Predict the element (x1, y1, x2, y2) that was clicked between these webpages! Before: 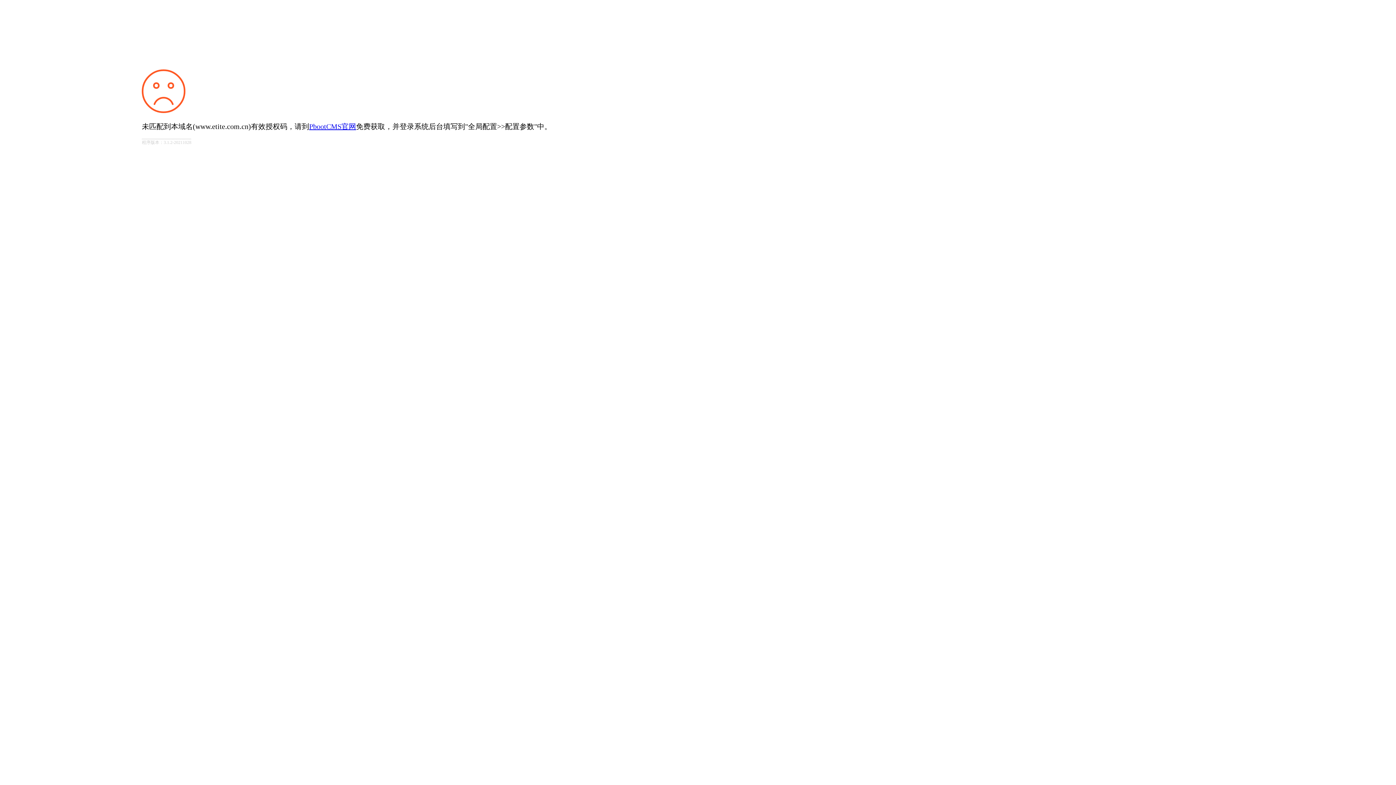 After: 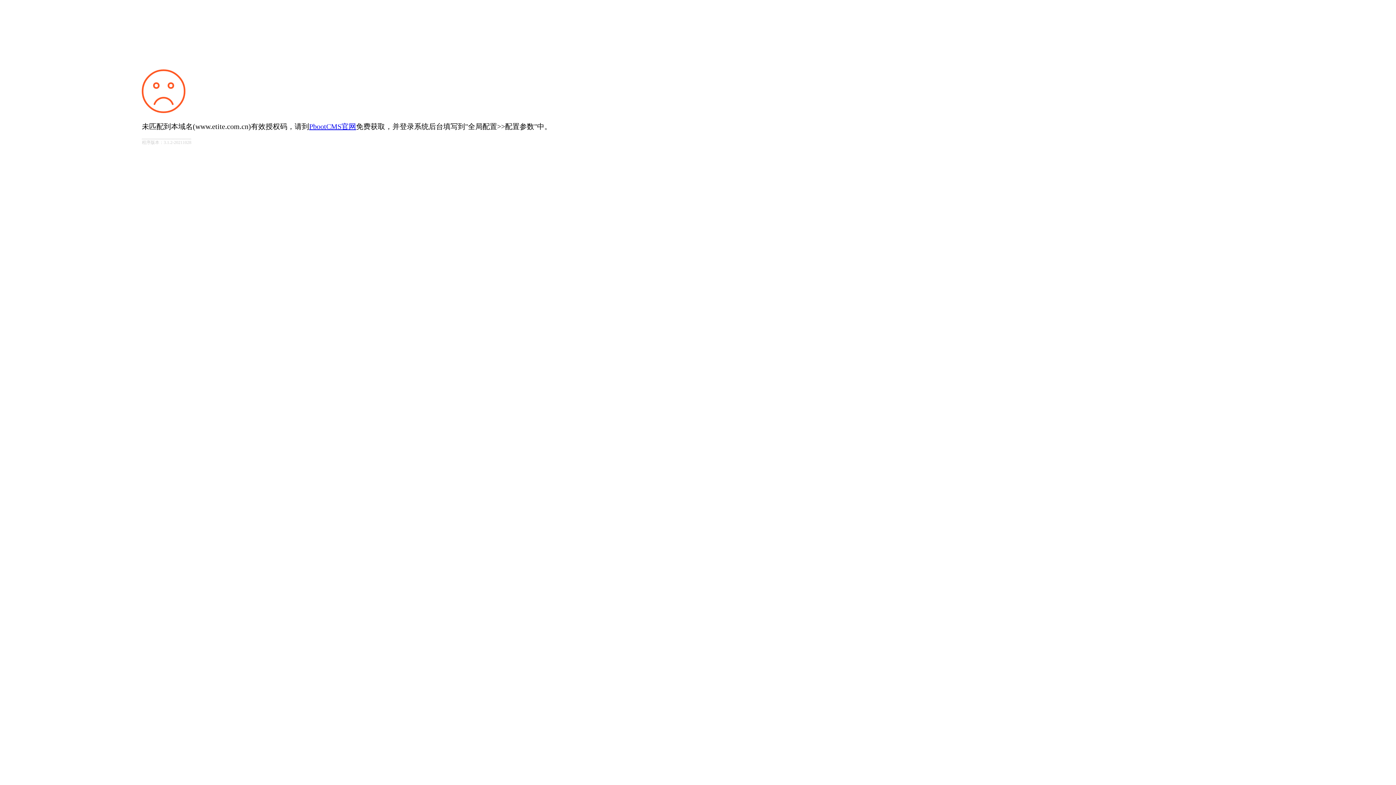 Action: label: PbootCMS官网 bbox: (309, 122, 356, 130)